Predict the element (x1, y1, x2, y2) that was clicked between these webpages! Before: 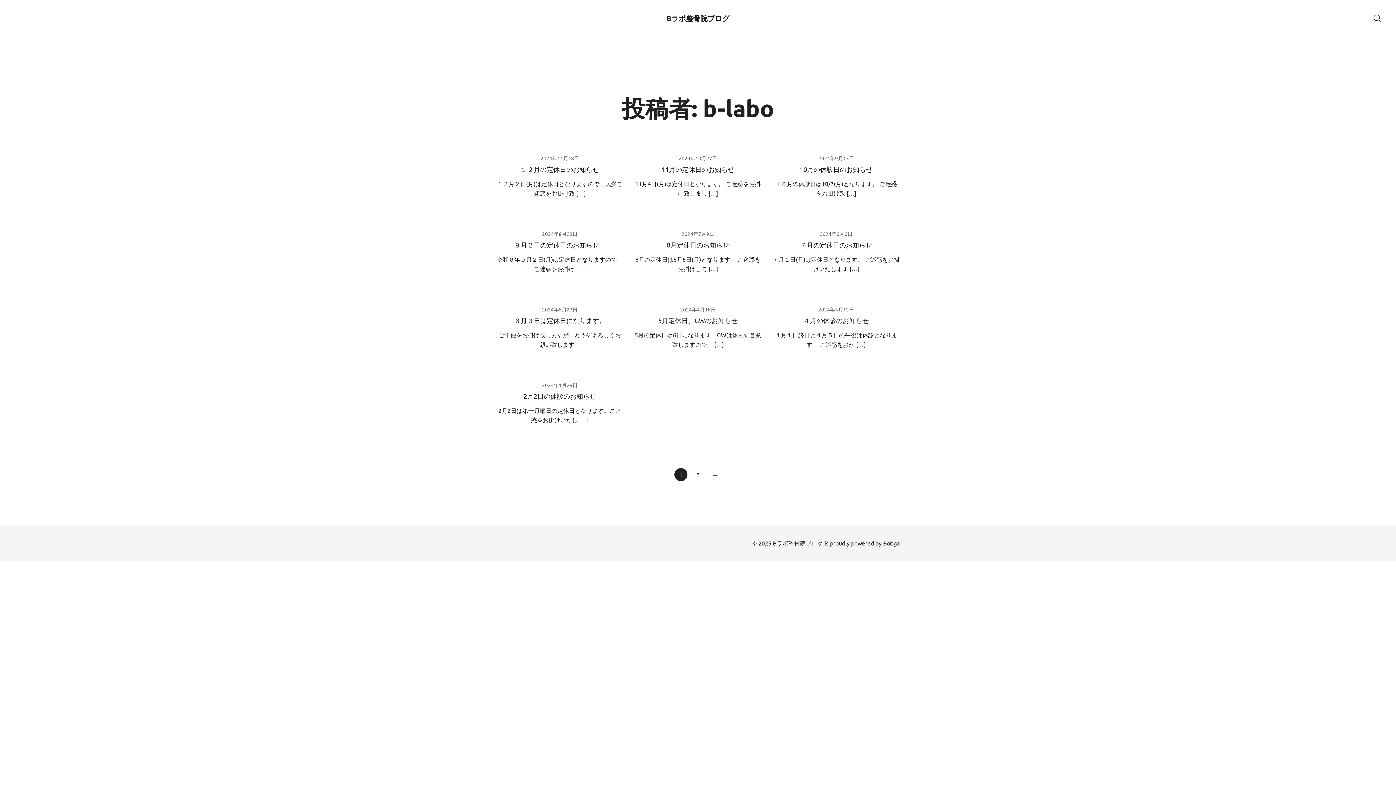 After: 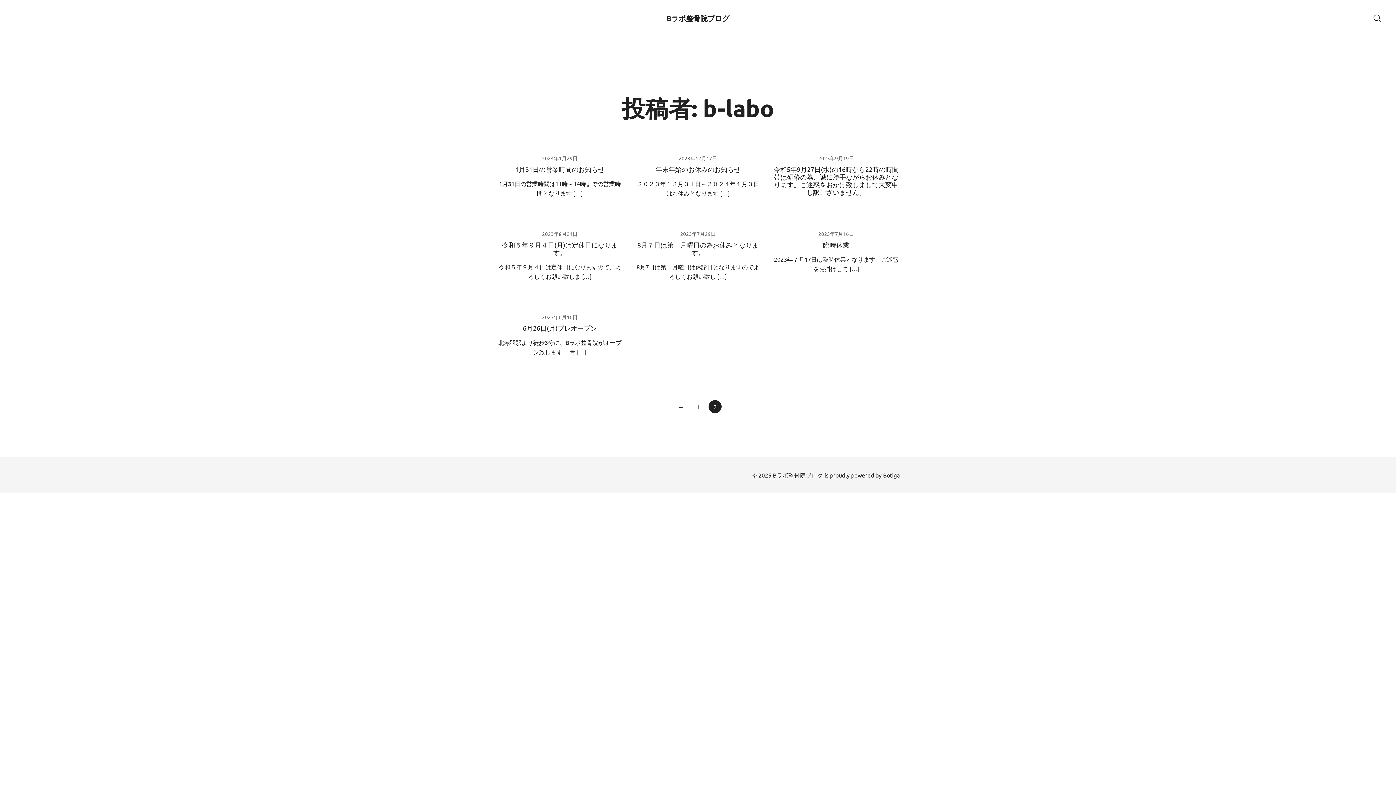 Action: bbox: (691, 468, 704, 481) label: 2